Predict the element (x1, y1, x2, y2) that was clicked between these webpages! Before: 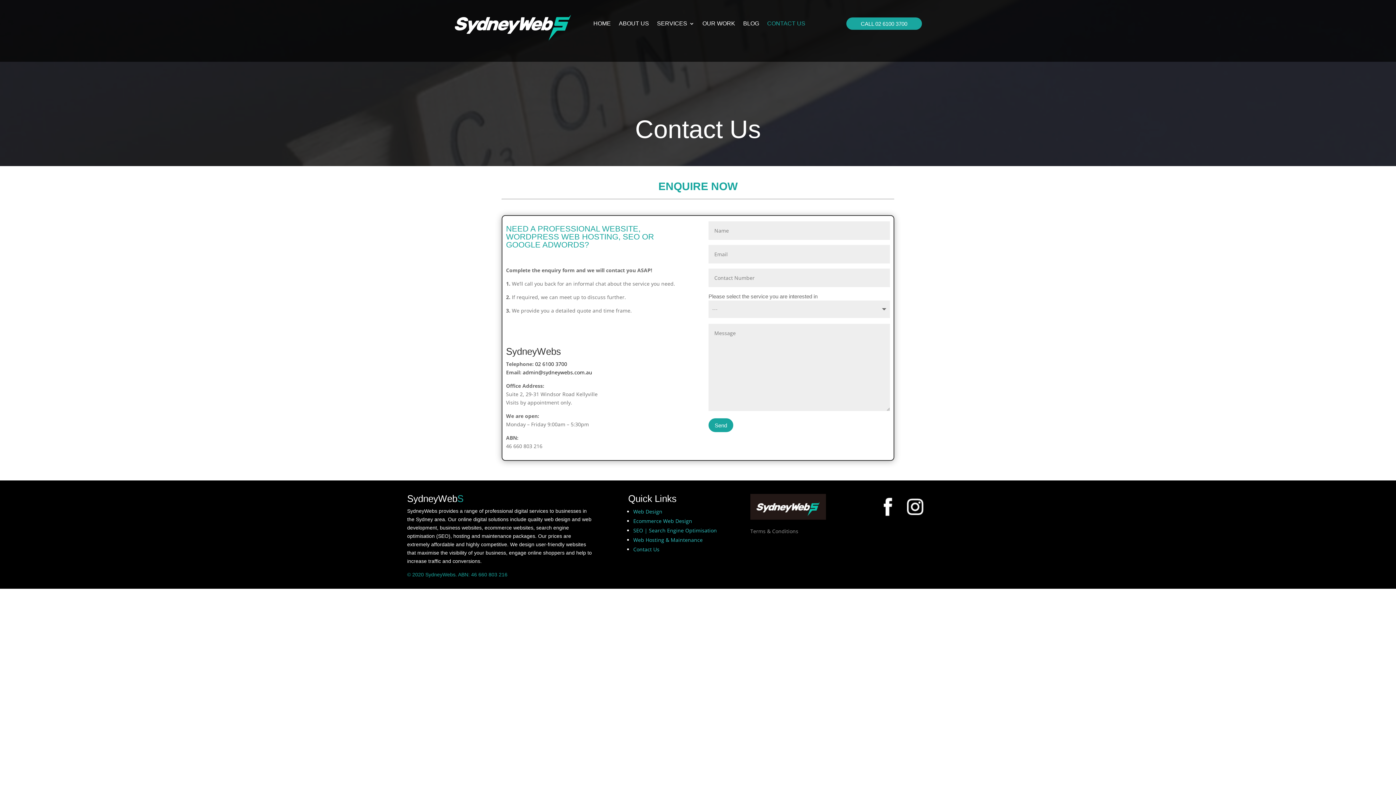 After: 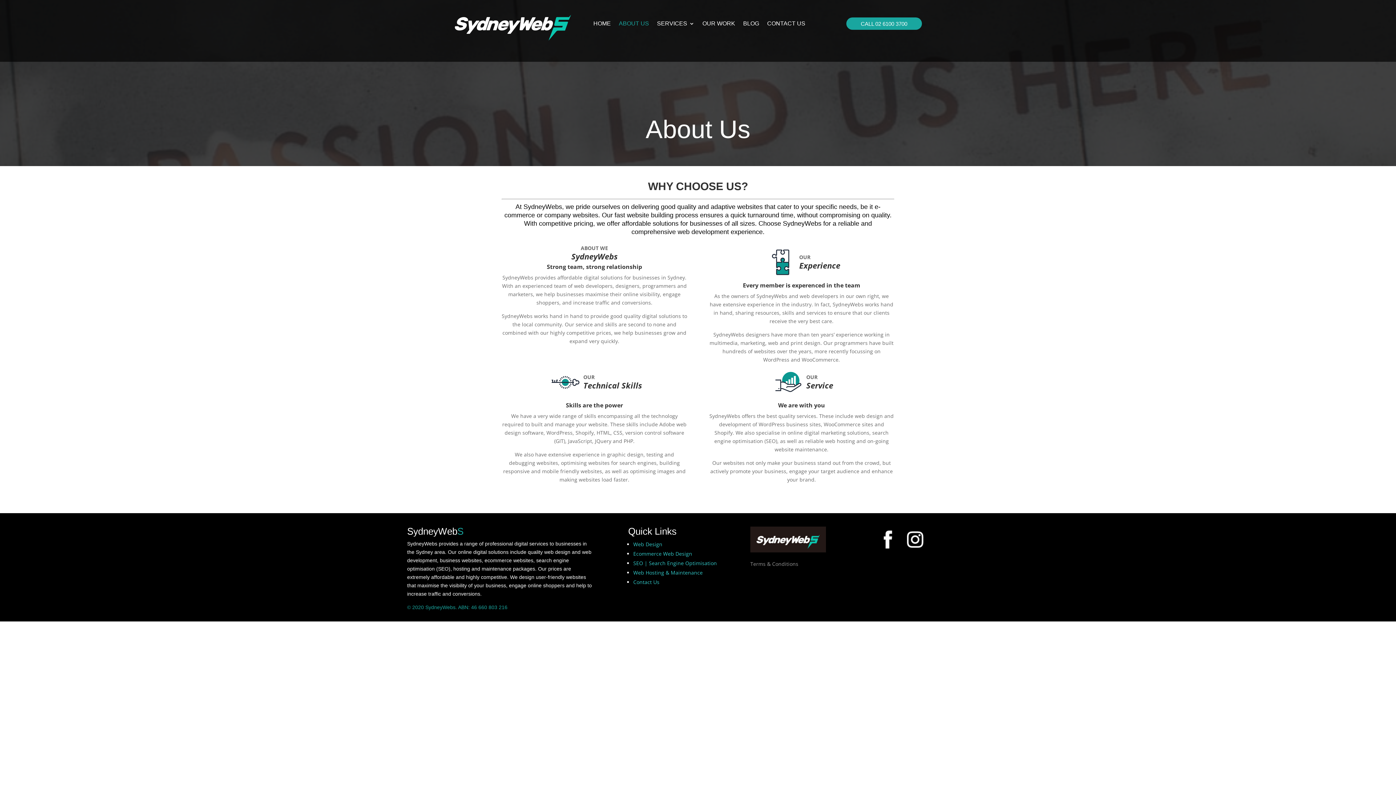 Action: label: ABOUT US bbox: (619, 0, 649, 47)